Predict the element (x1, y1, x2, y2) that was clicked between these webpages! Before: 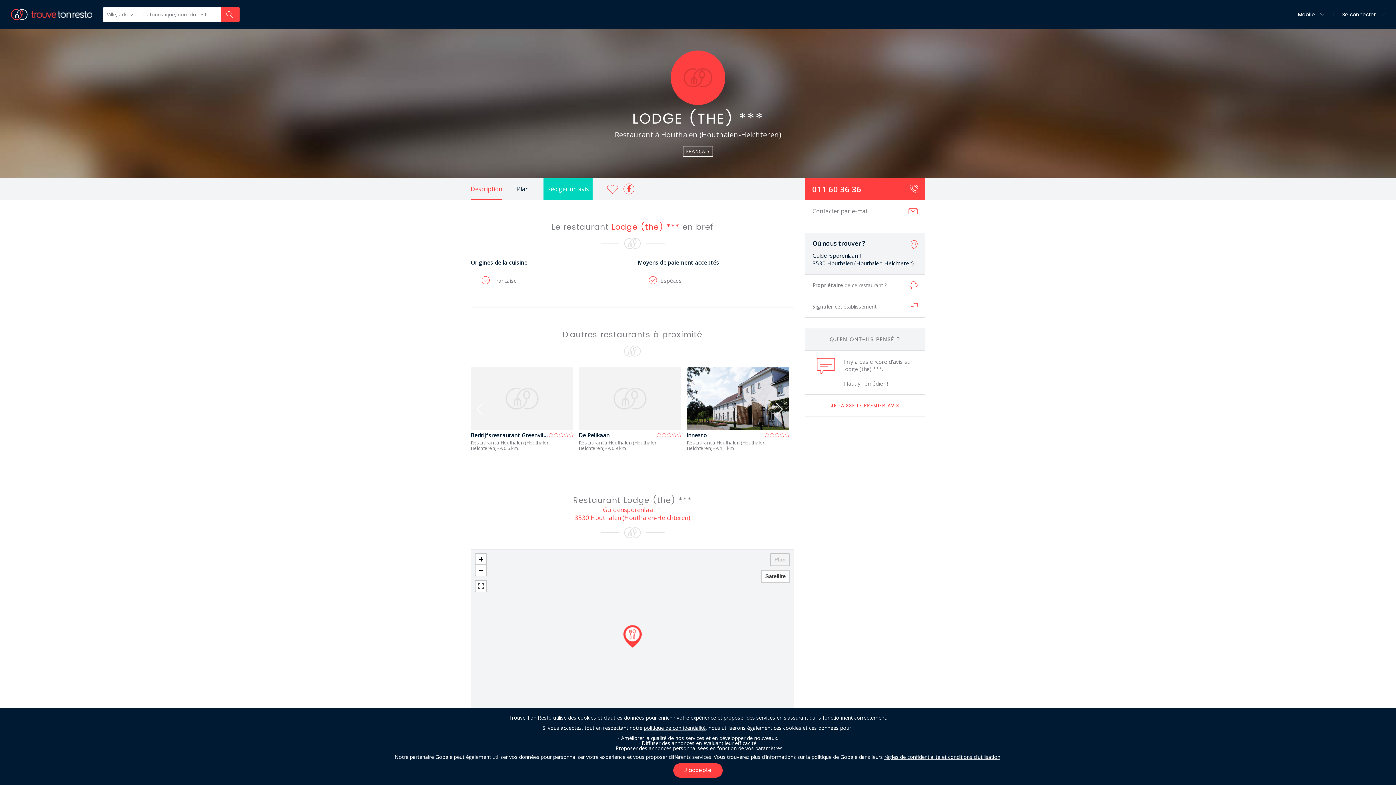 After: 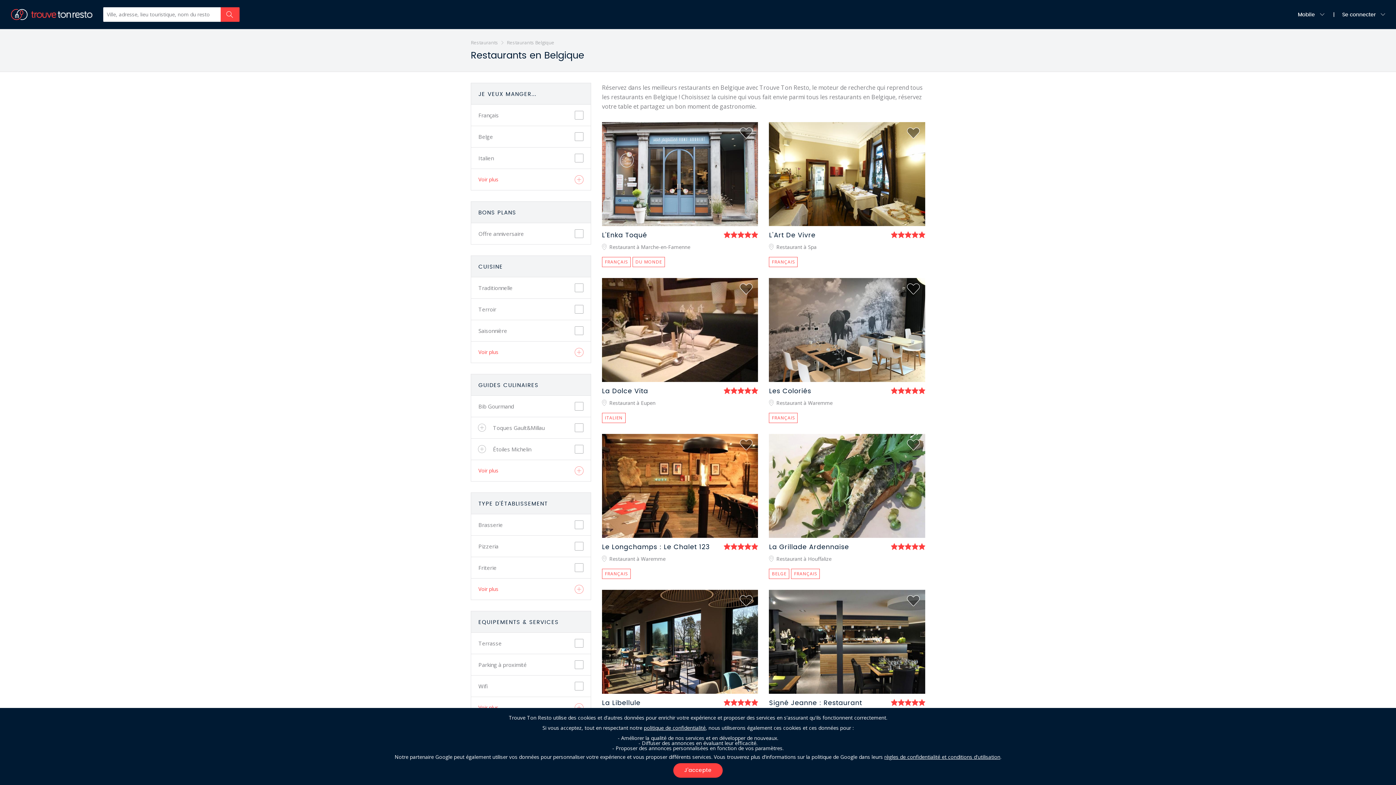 Action: bbox: (220, 7, 239, 21)